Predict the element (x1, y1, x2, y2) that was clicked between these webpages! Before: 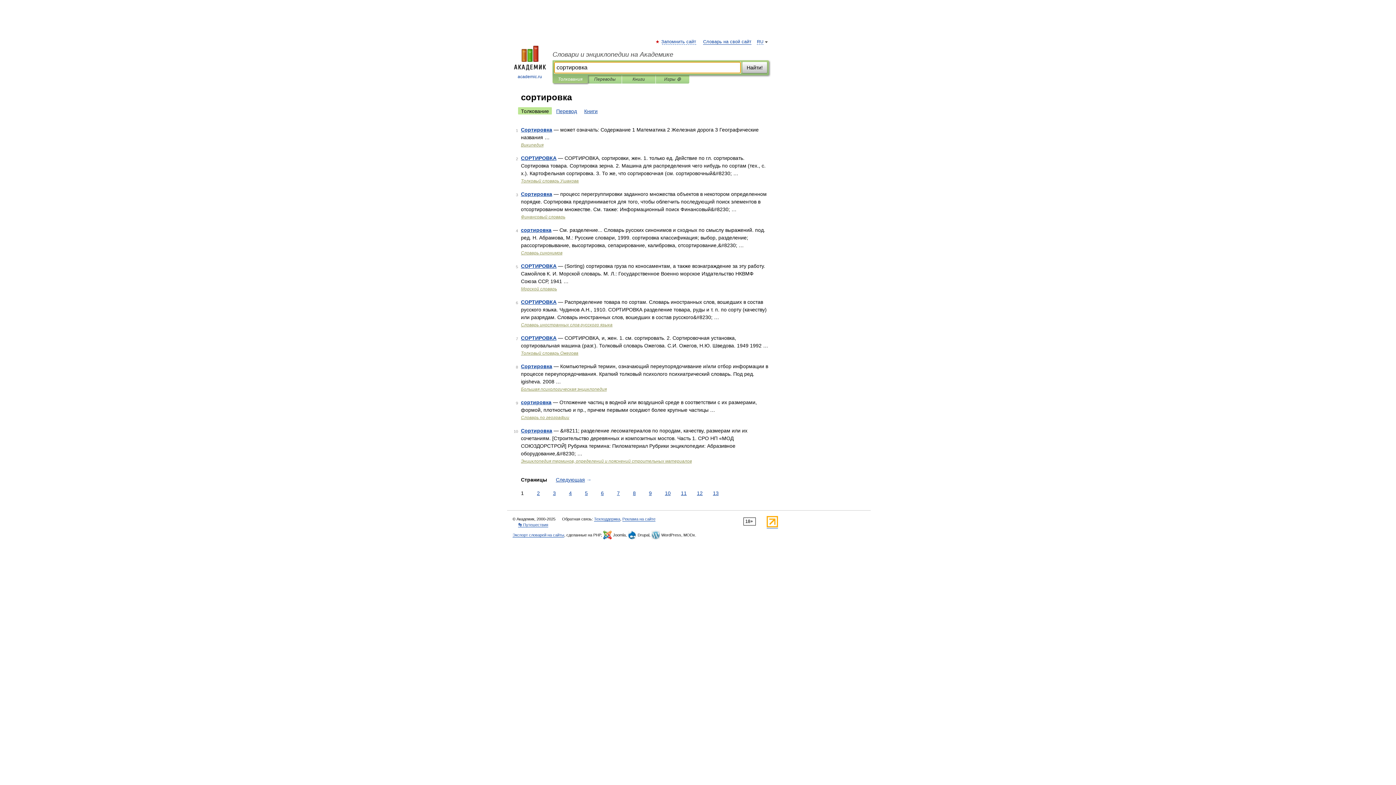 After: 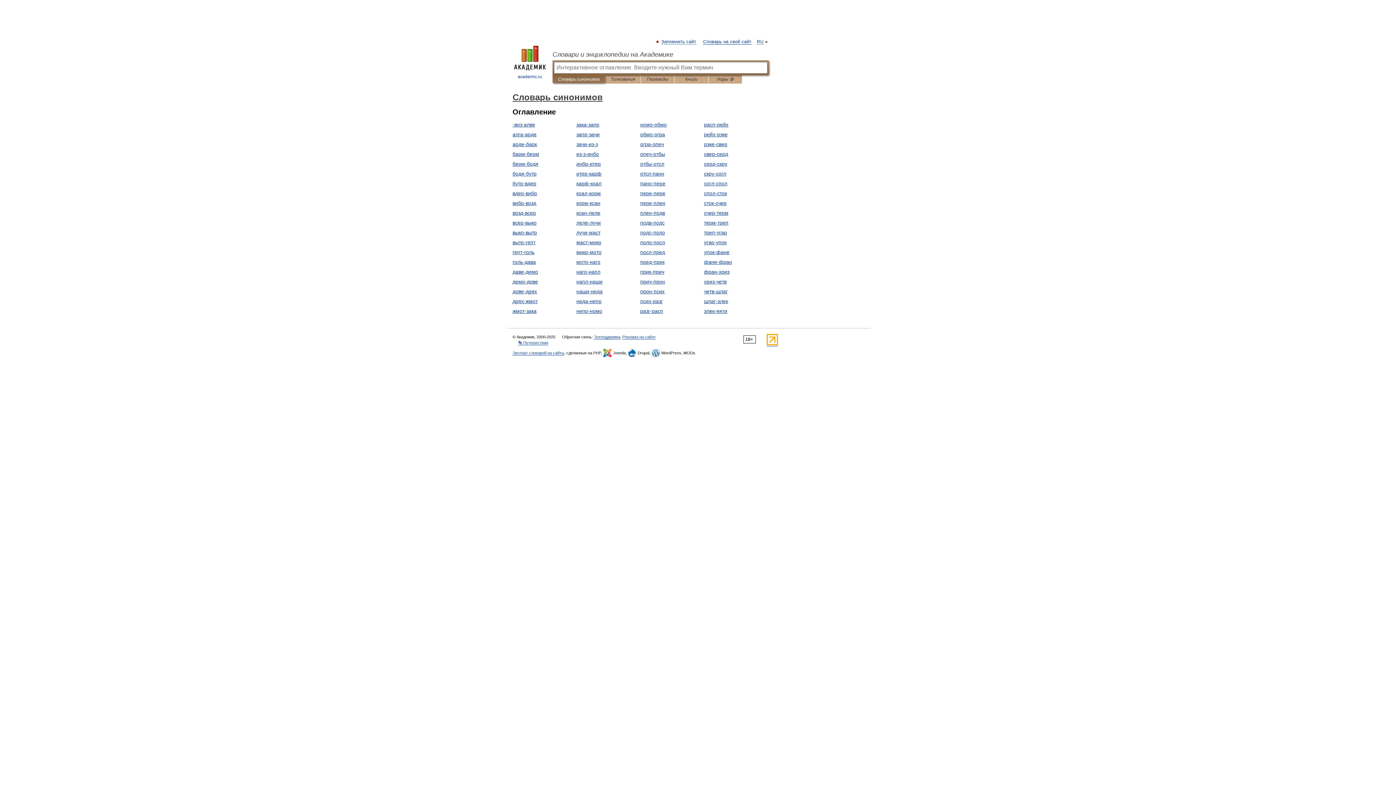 Action: label: Словарь синонимов bbox: (521, 250, 562, 255)